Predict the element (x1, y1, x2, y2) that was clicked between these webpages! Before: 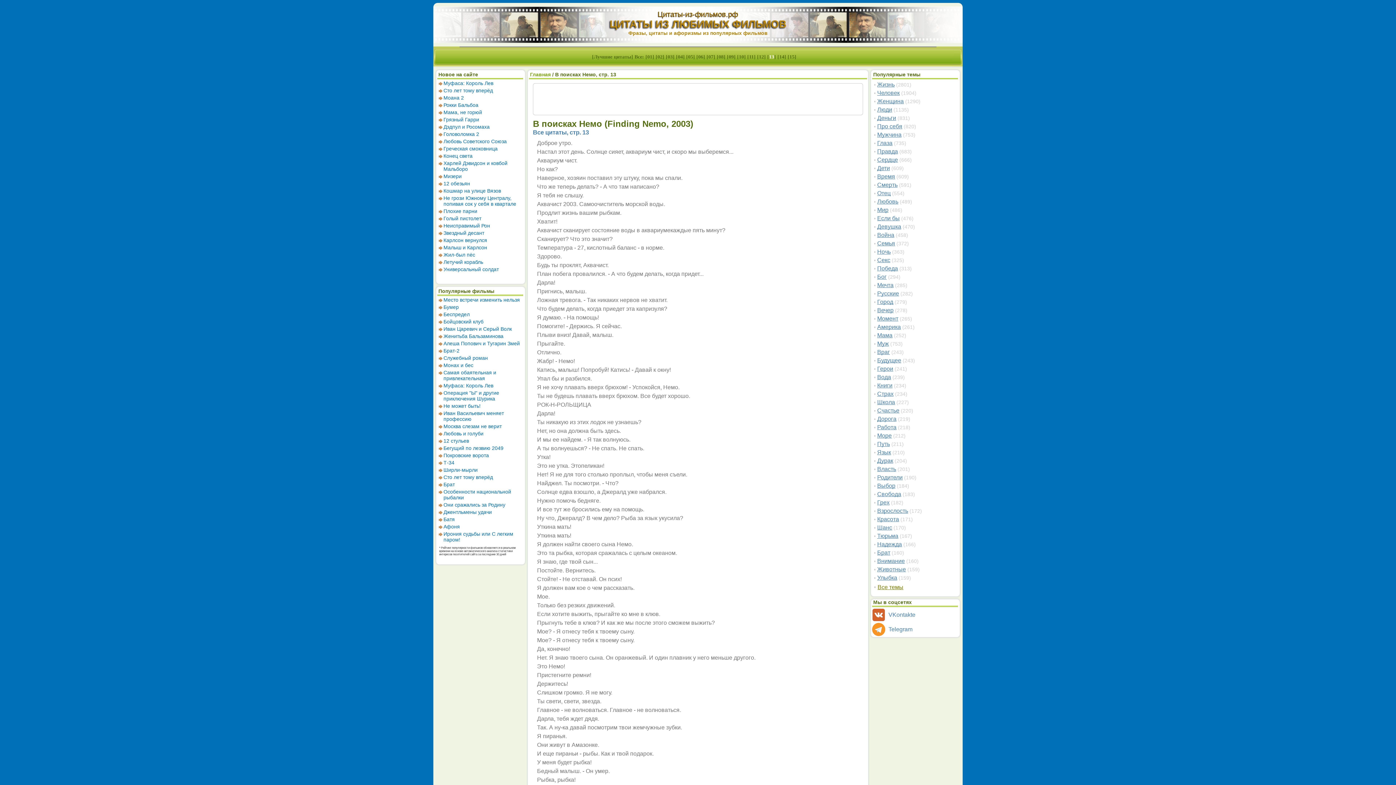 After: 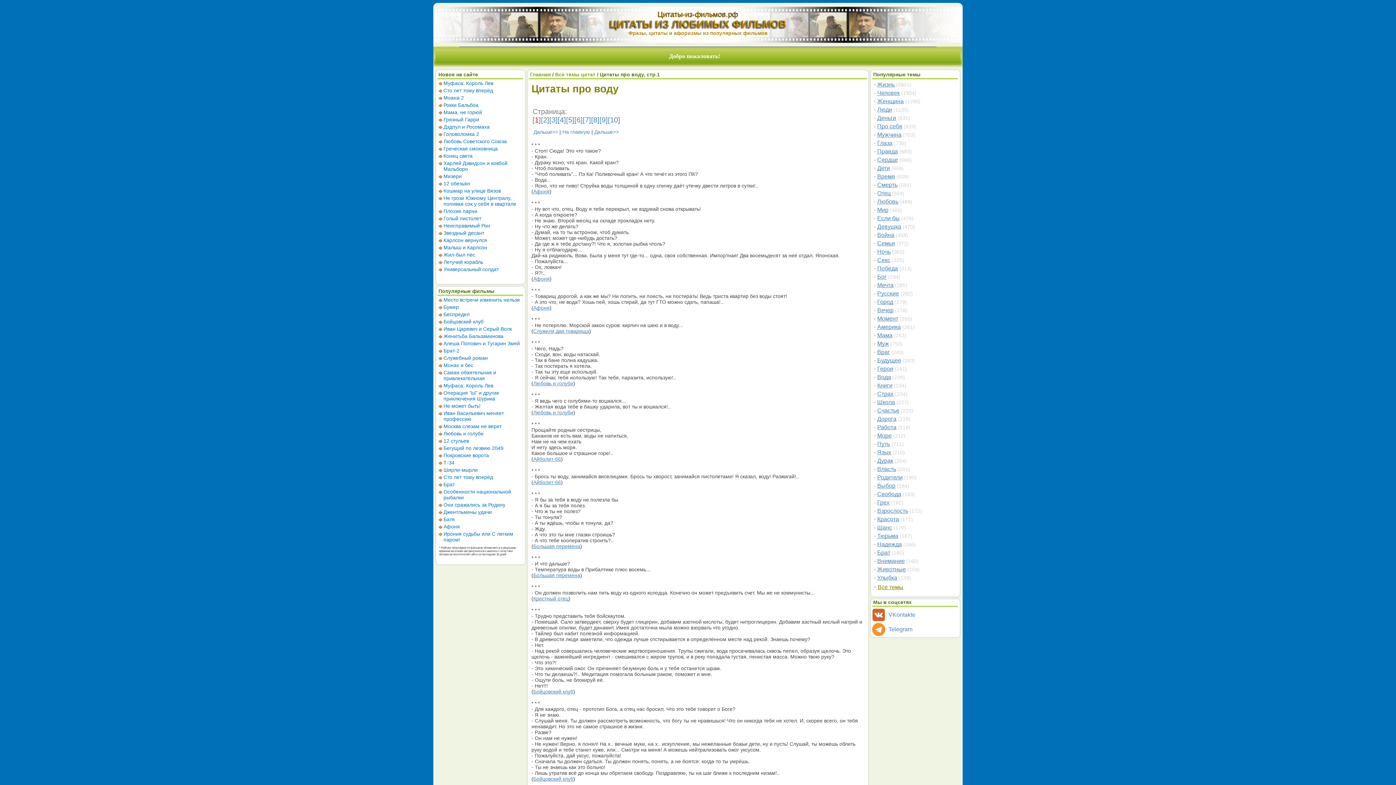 Action: label: Вода bbox: (877, 374, 891, 380)